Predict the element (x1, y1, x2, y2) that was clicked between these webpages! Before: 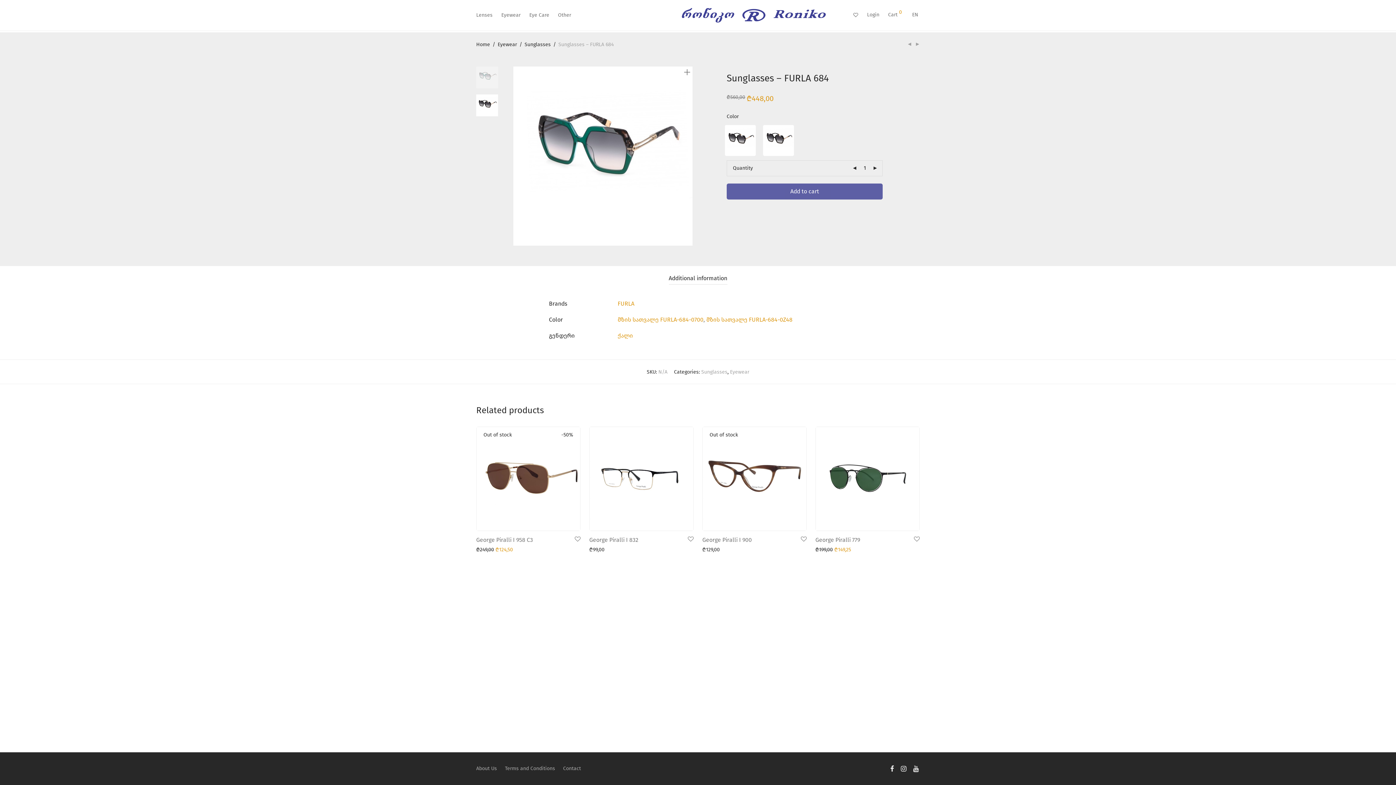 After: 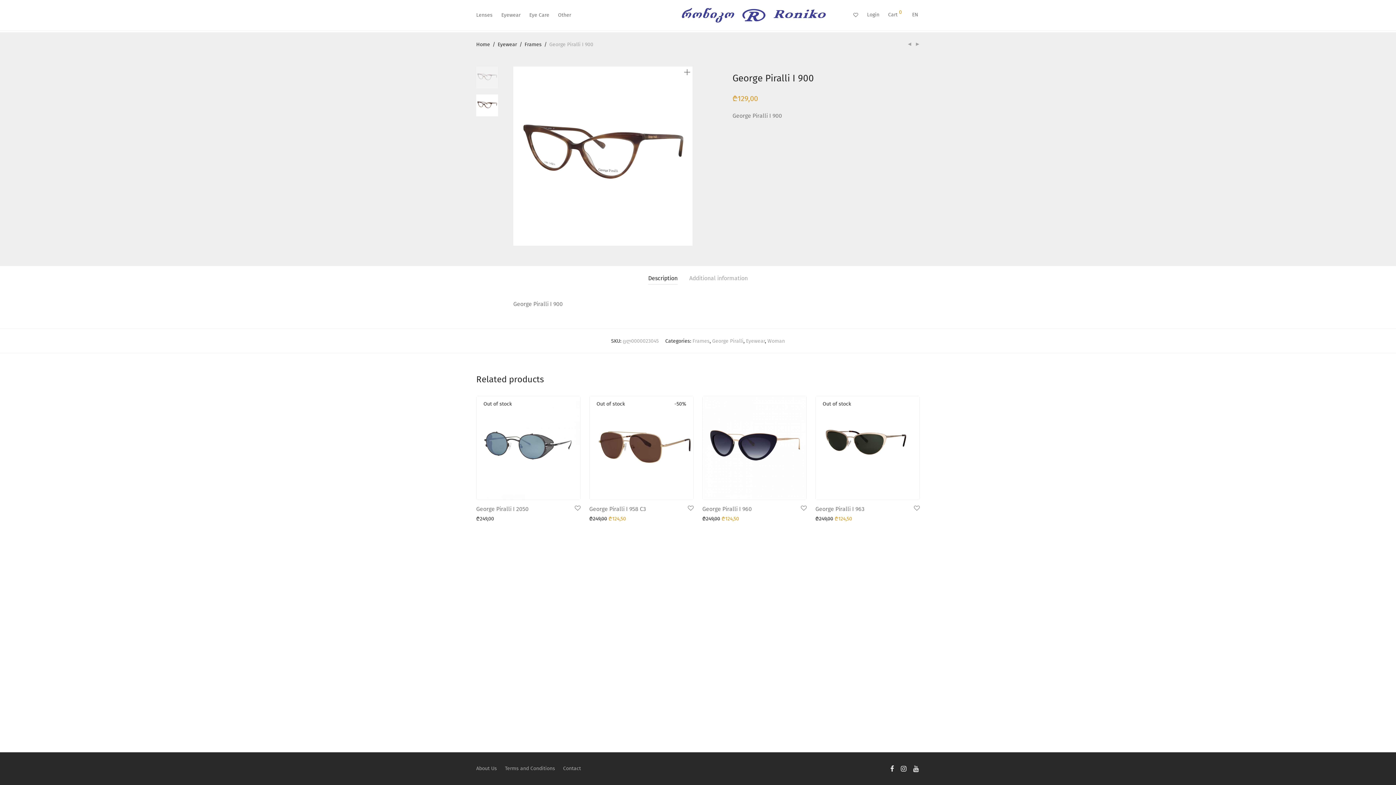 Action: bbox: (702, 426, 806, 531)